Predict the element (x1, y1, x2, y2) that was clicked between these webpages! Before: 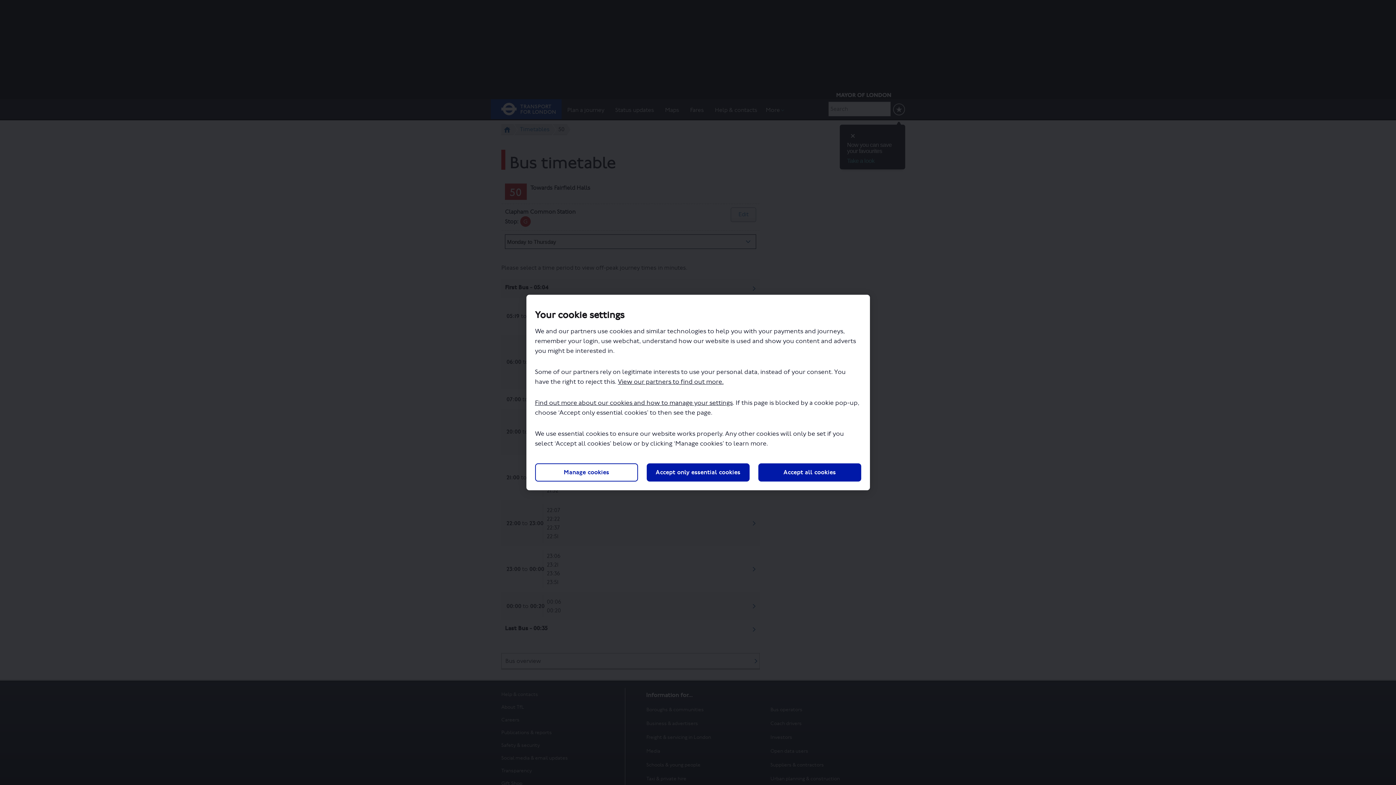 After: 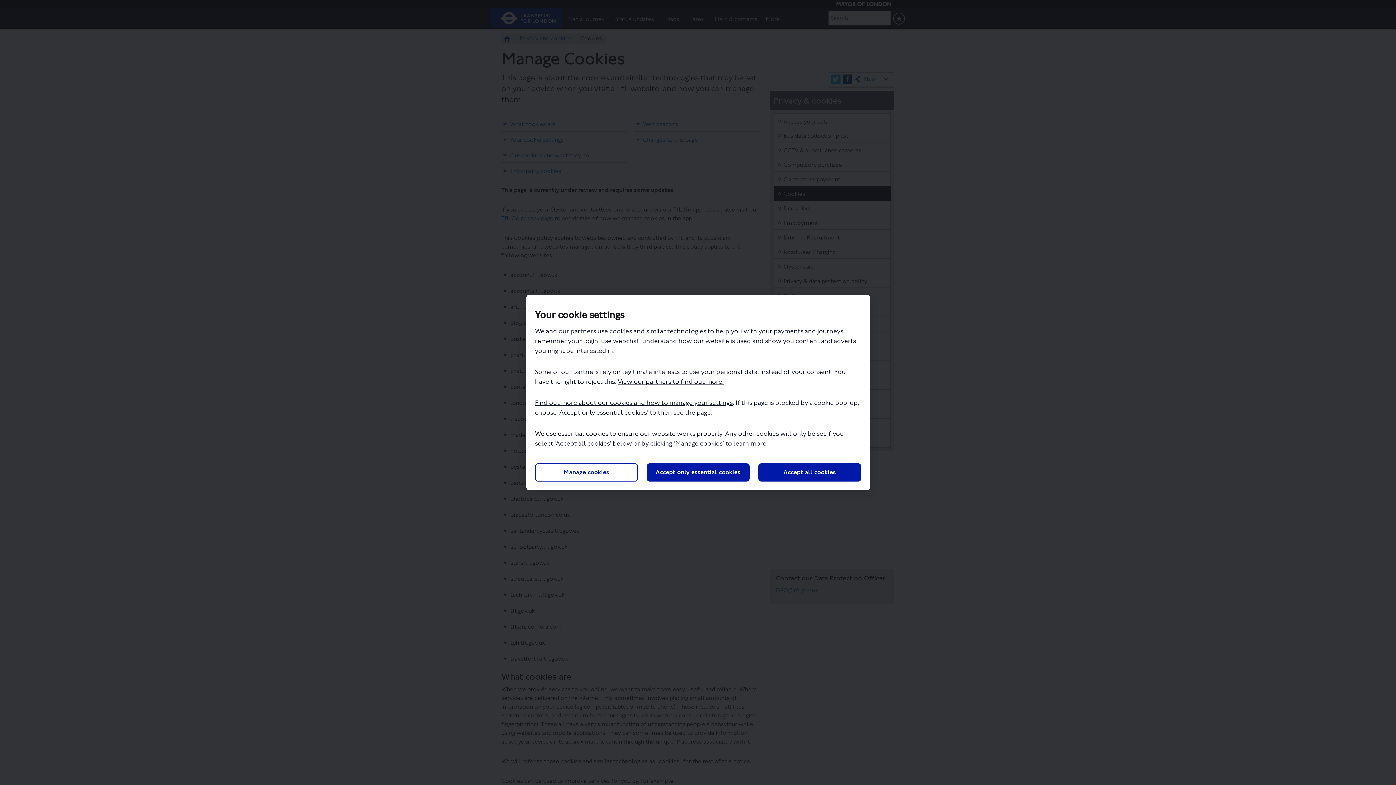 Action: bbox: (535, 399, 732, 406) label: Find out more about our cookies and how to manage your settings